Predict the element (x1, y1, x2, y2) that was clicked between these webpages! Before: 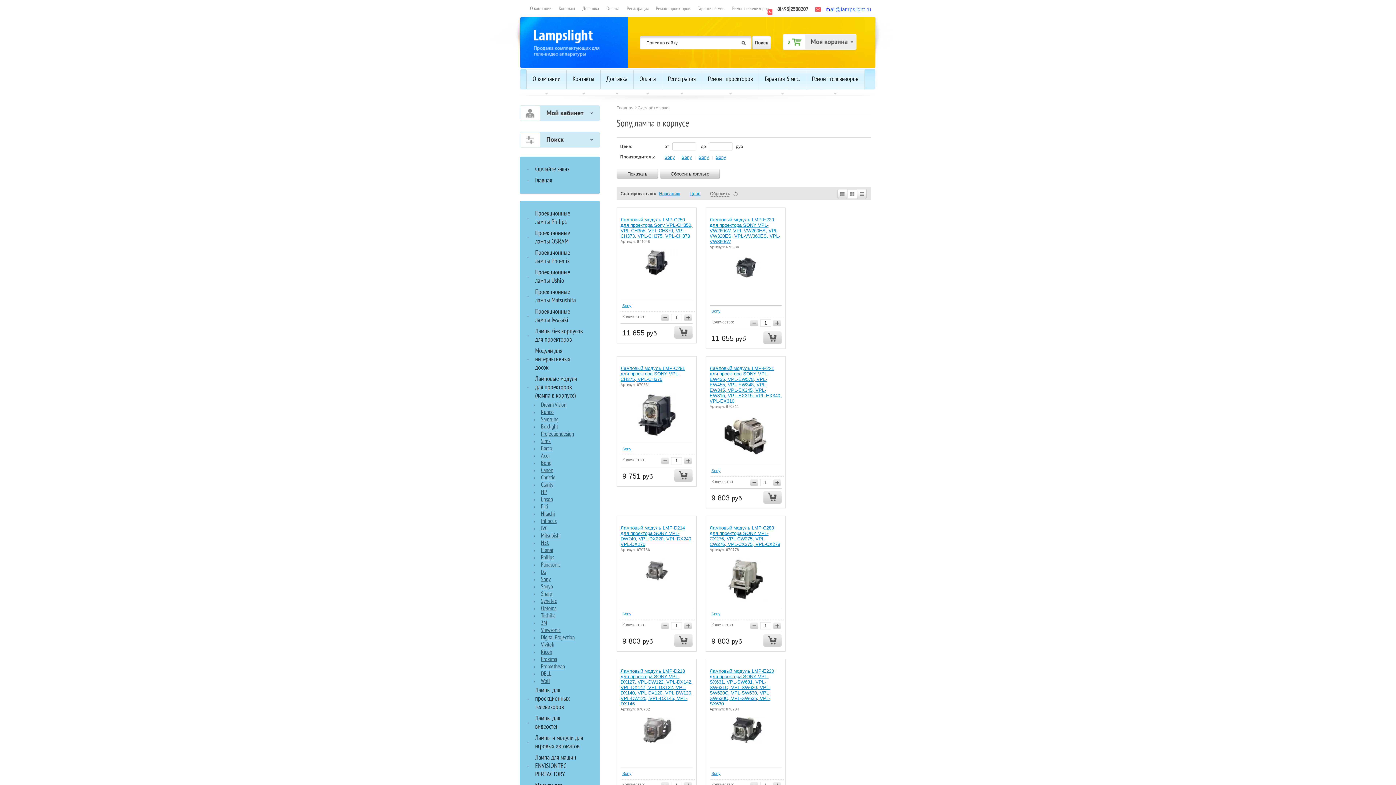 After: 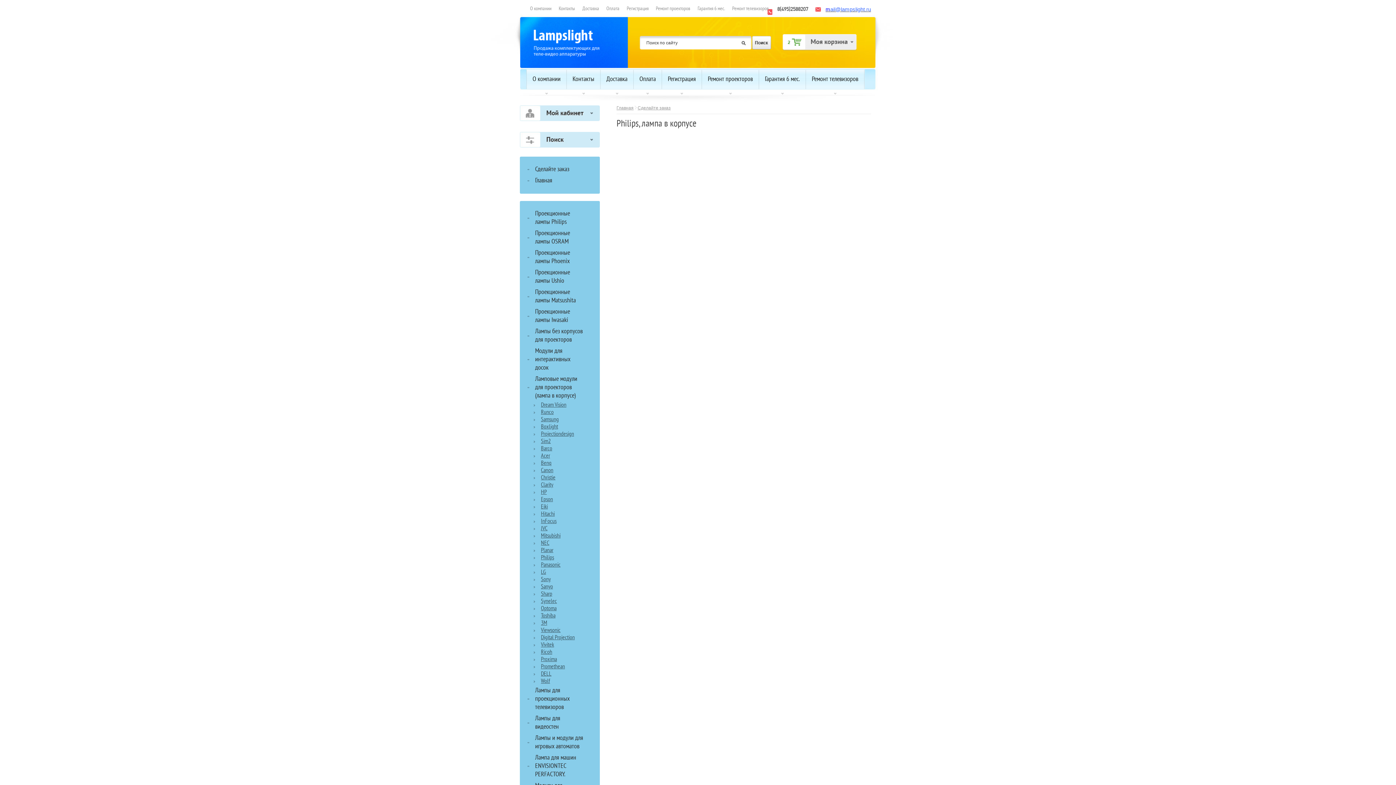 Action: label: Philips bbox: (530, 553, 561, 563)